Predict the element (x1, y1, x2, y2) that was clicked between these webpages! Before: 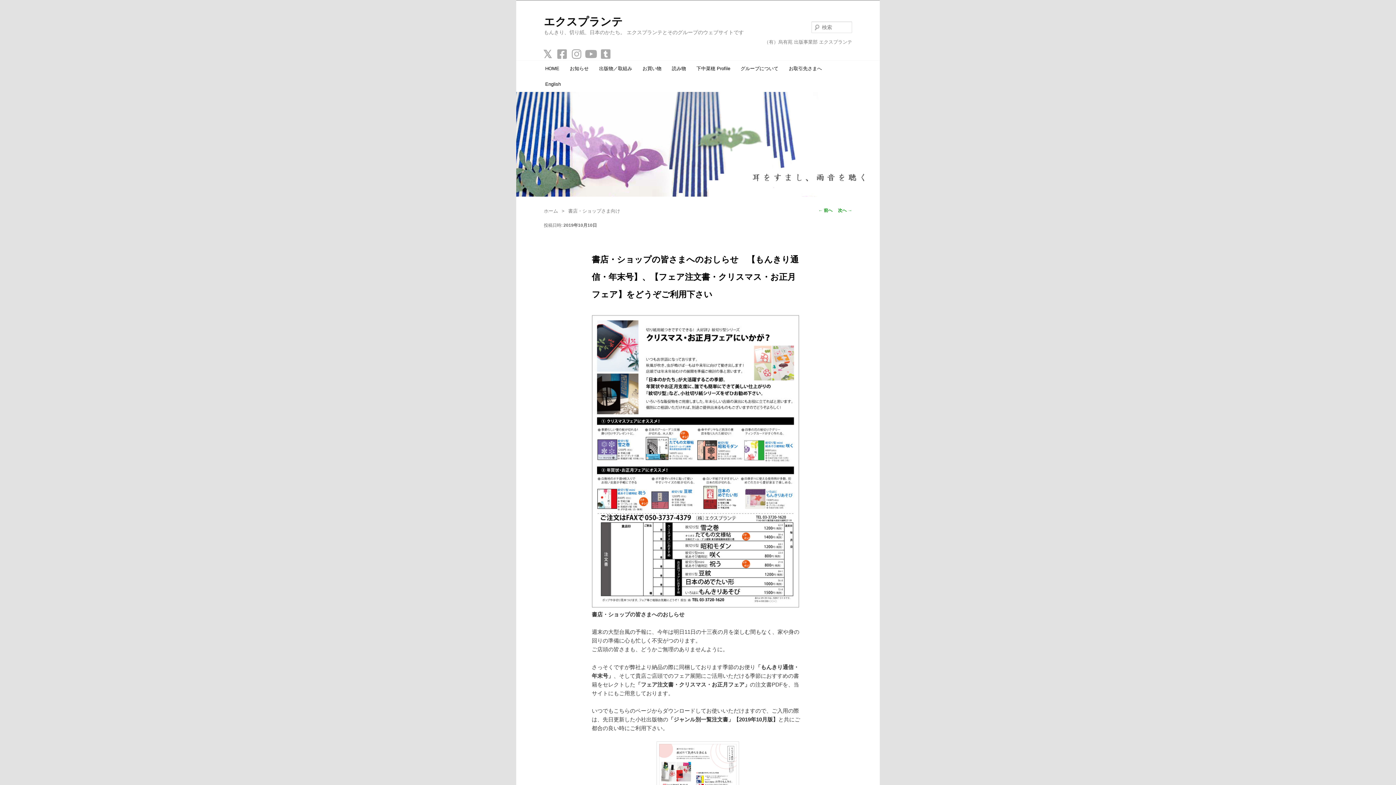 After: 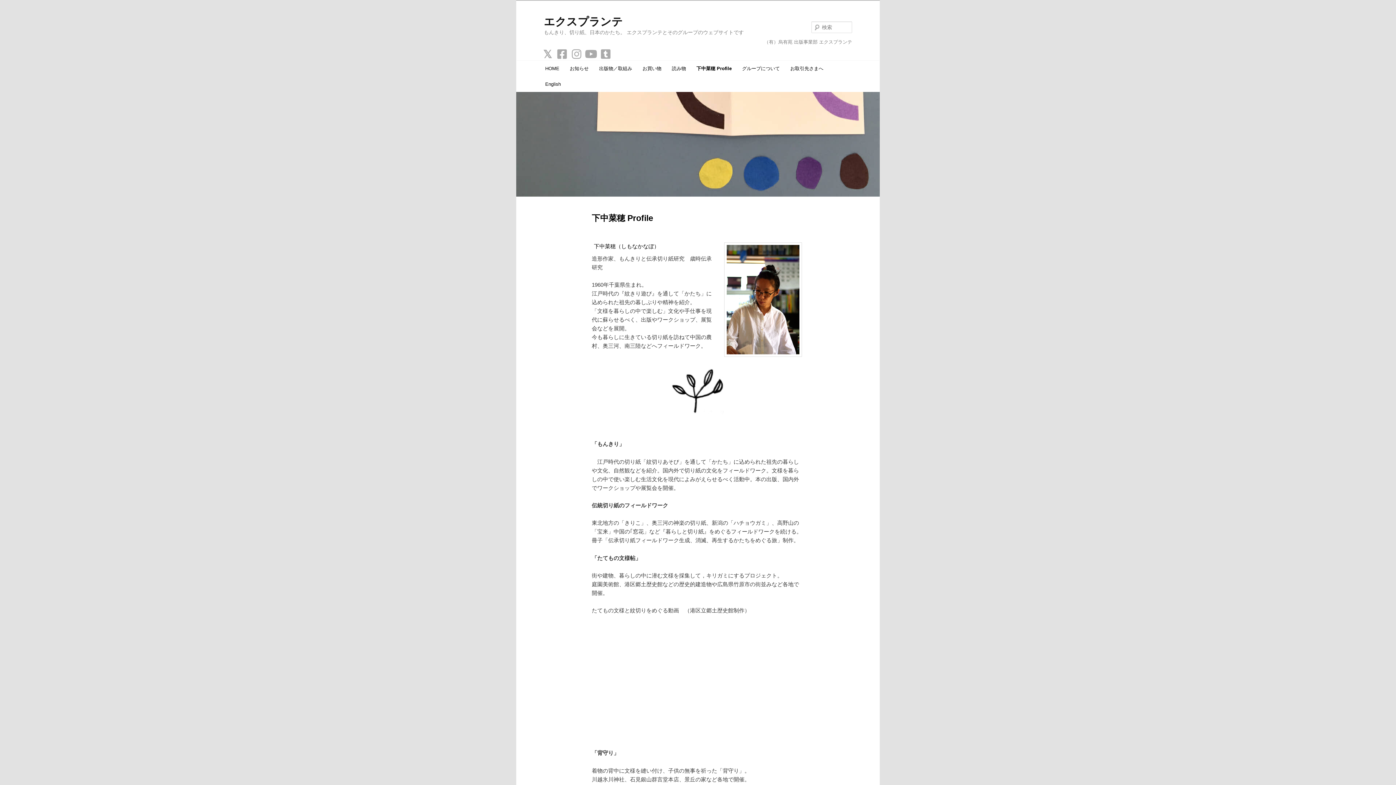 Action: label: 下中菜穂 Profile bbox: (691, 60, 735, 76)